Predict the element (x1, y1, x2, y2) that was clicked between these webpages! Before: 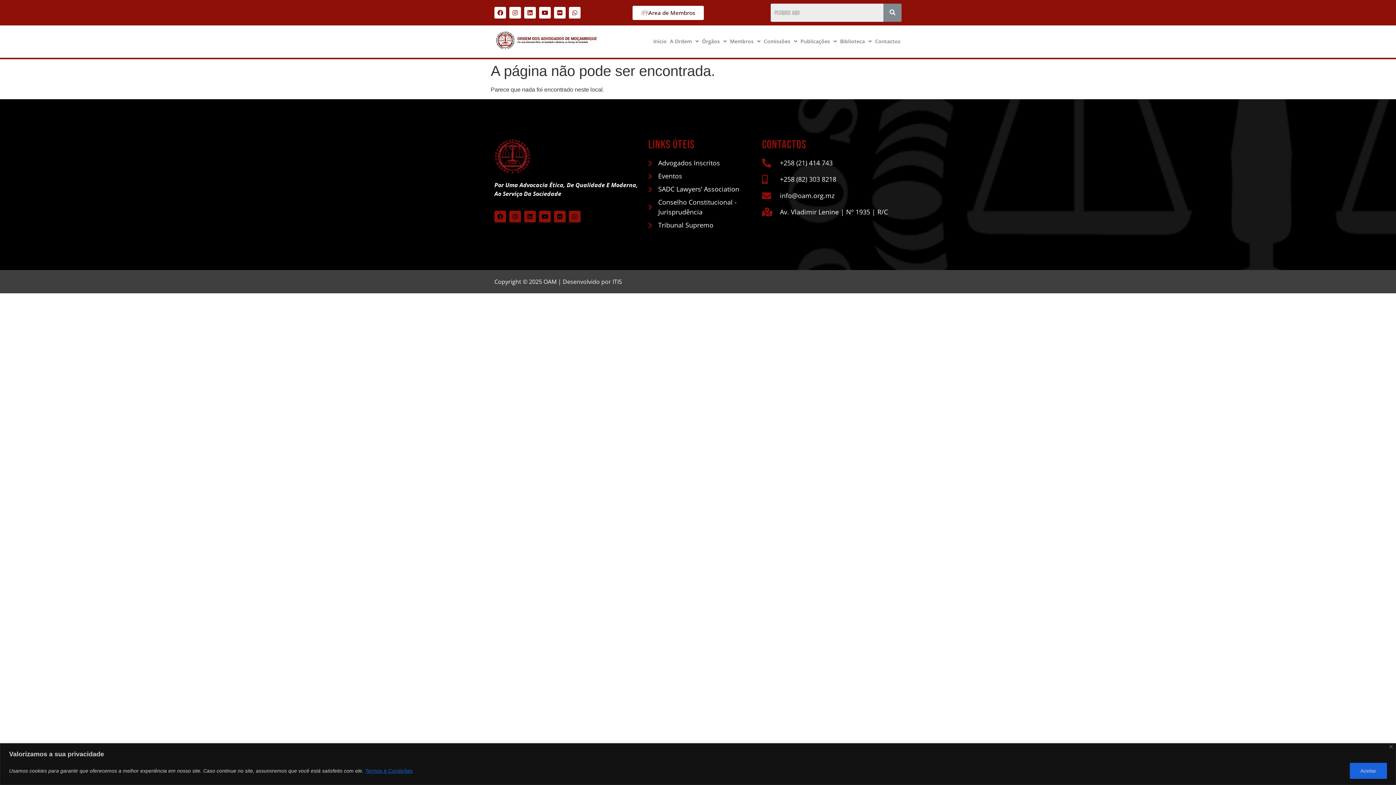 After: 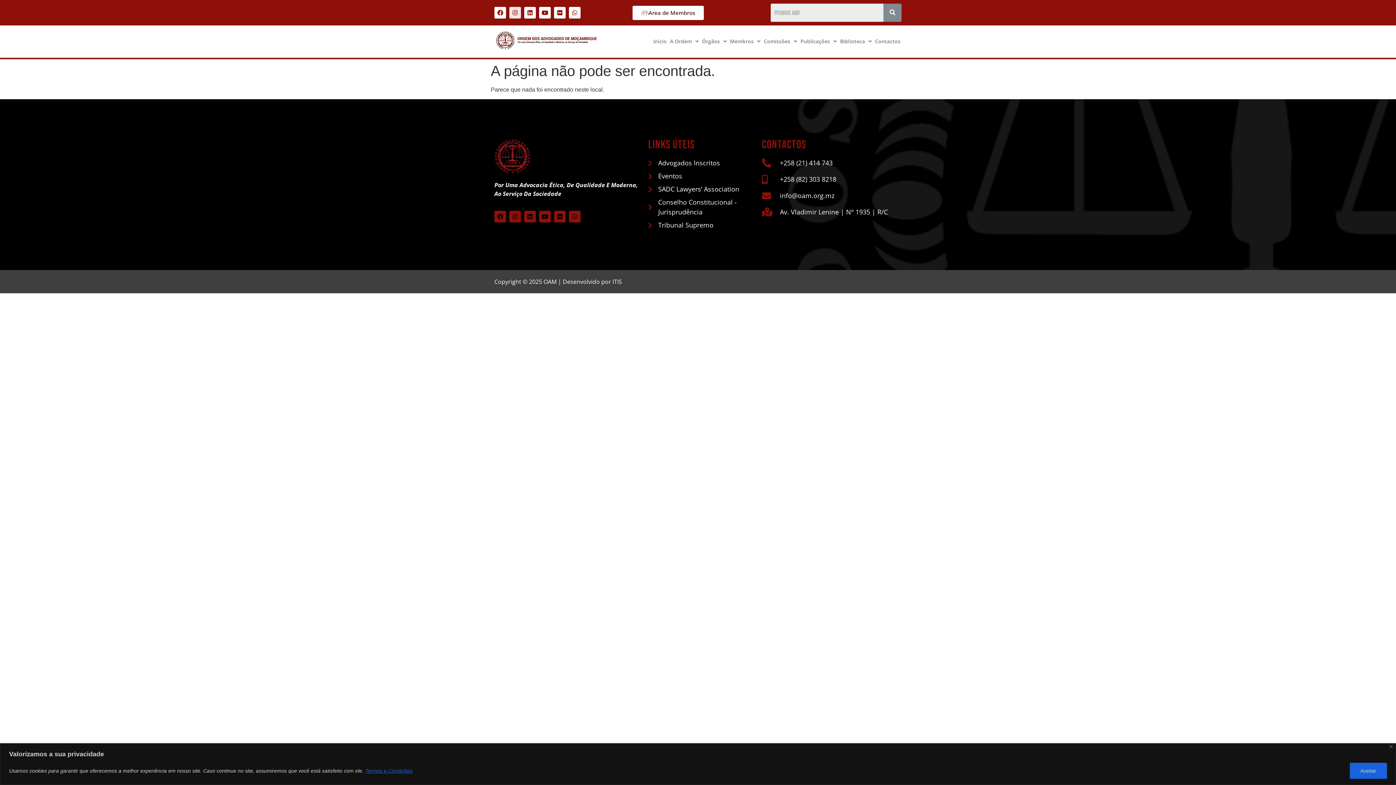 Action: label: Instagram bbox: (509, 6, 521, 18)